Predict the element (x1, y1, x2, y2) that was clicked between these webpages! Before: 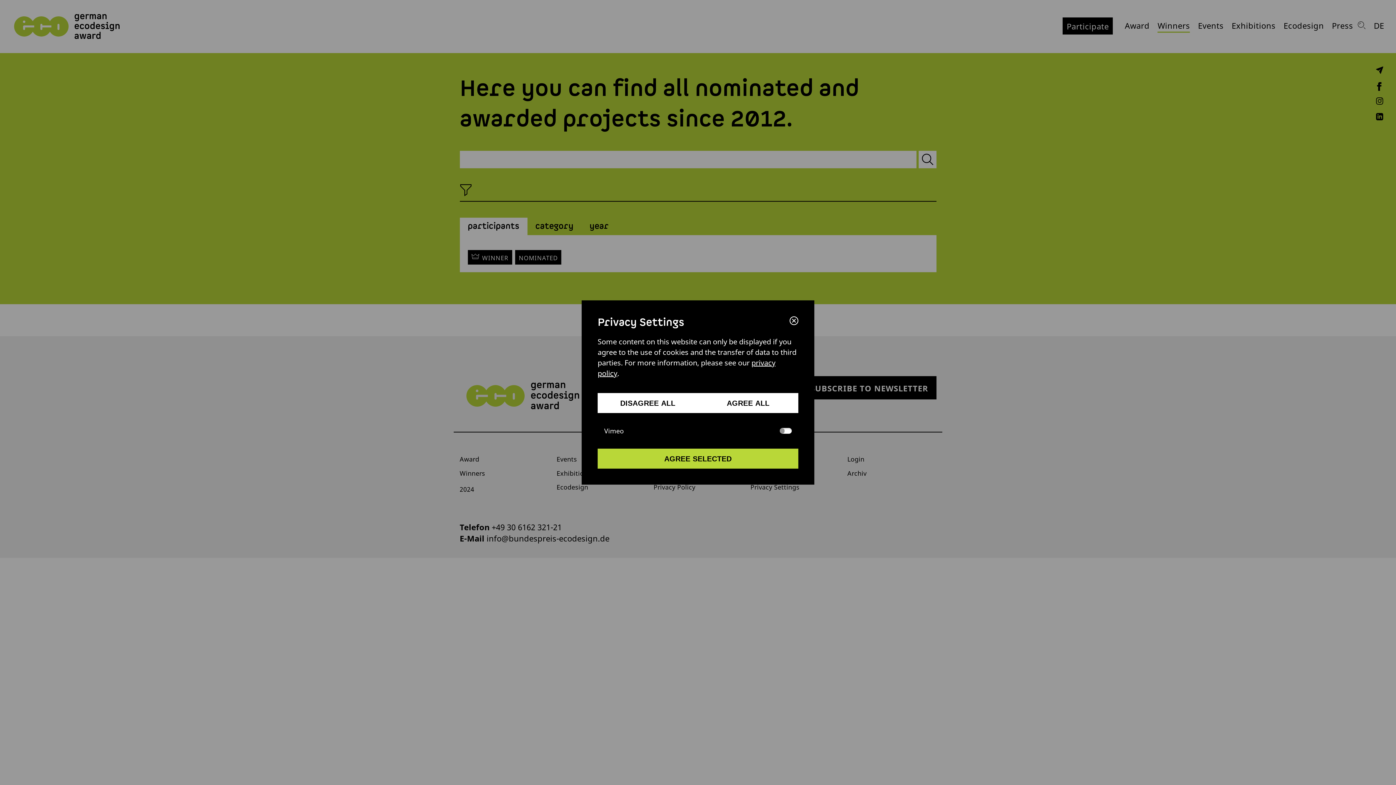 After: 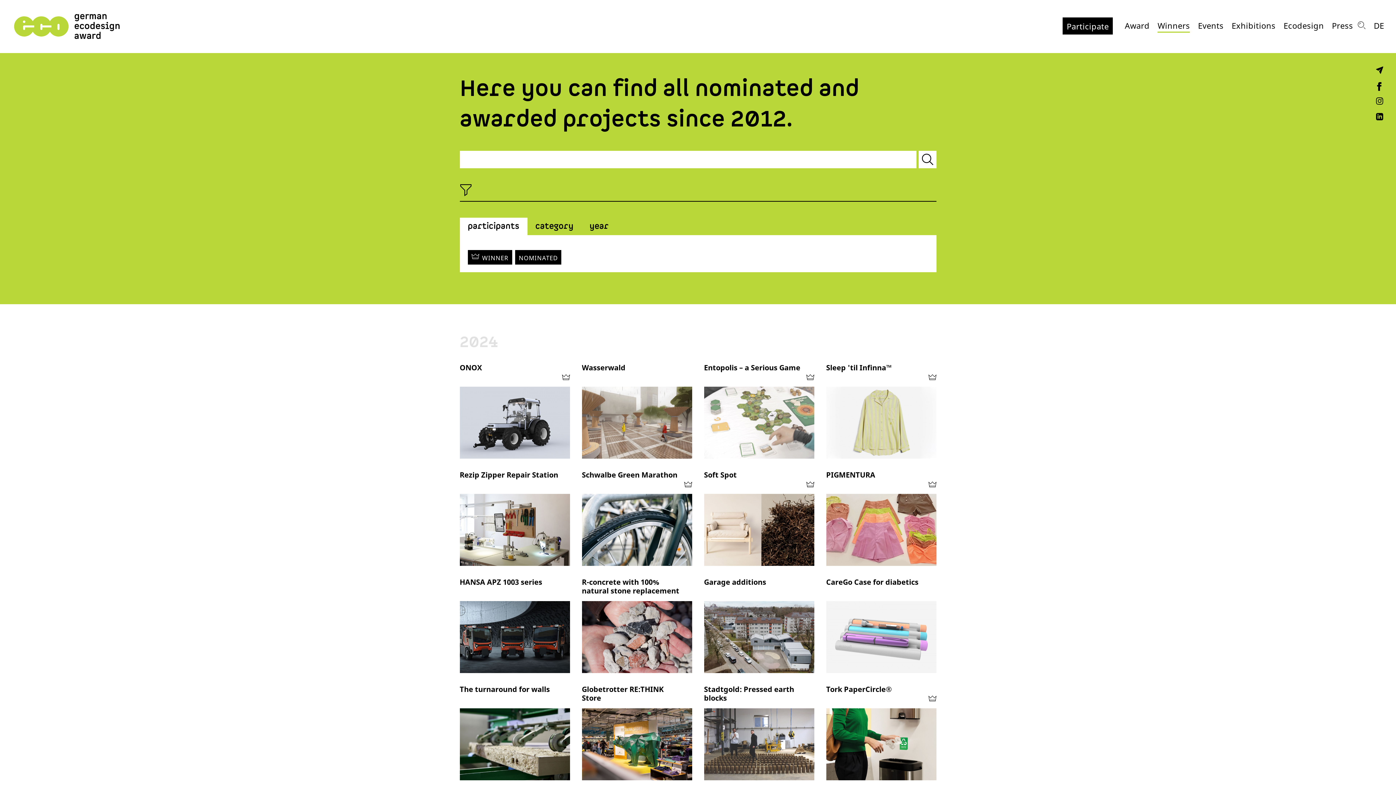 Action: label: DISAGREE ALL bbox: (597, 393, 698, 413)